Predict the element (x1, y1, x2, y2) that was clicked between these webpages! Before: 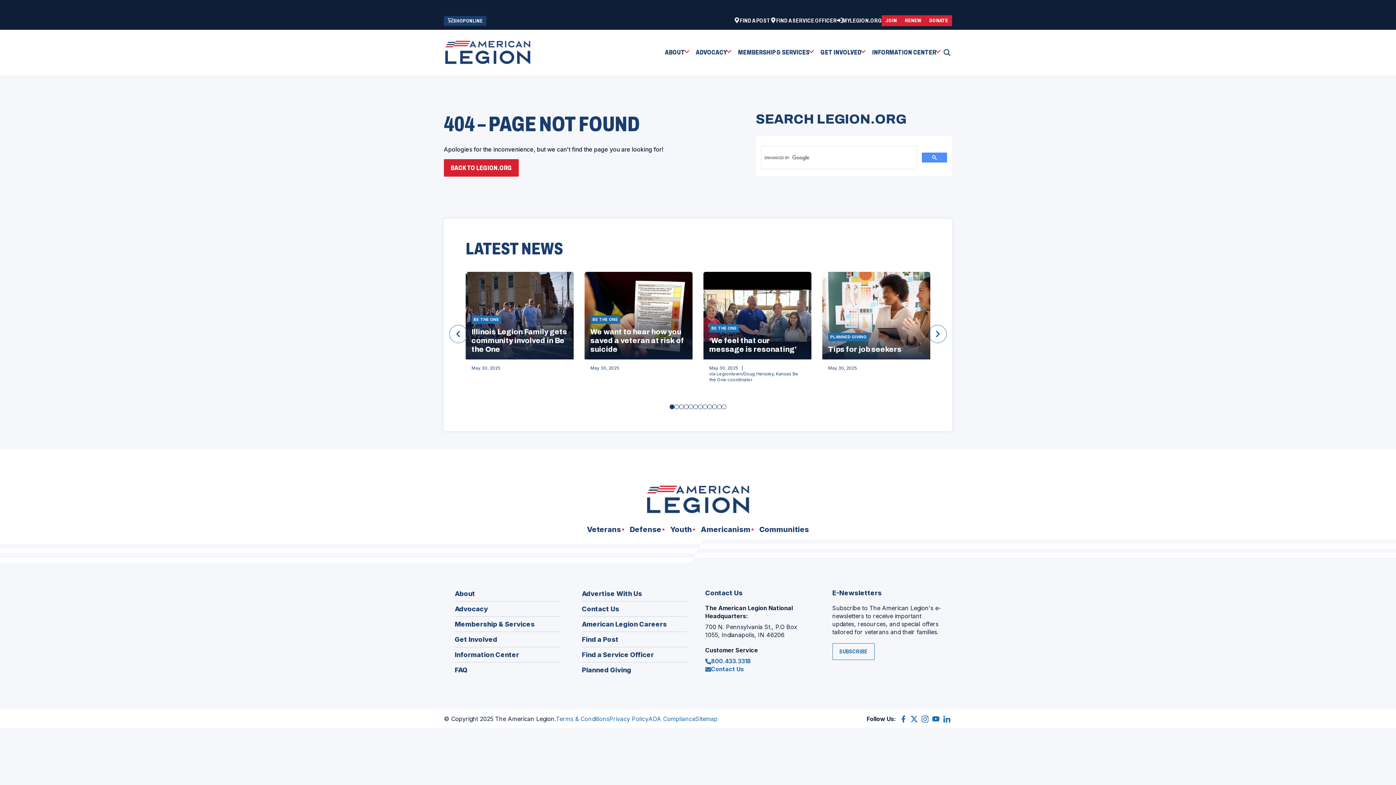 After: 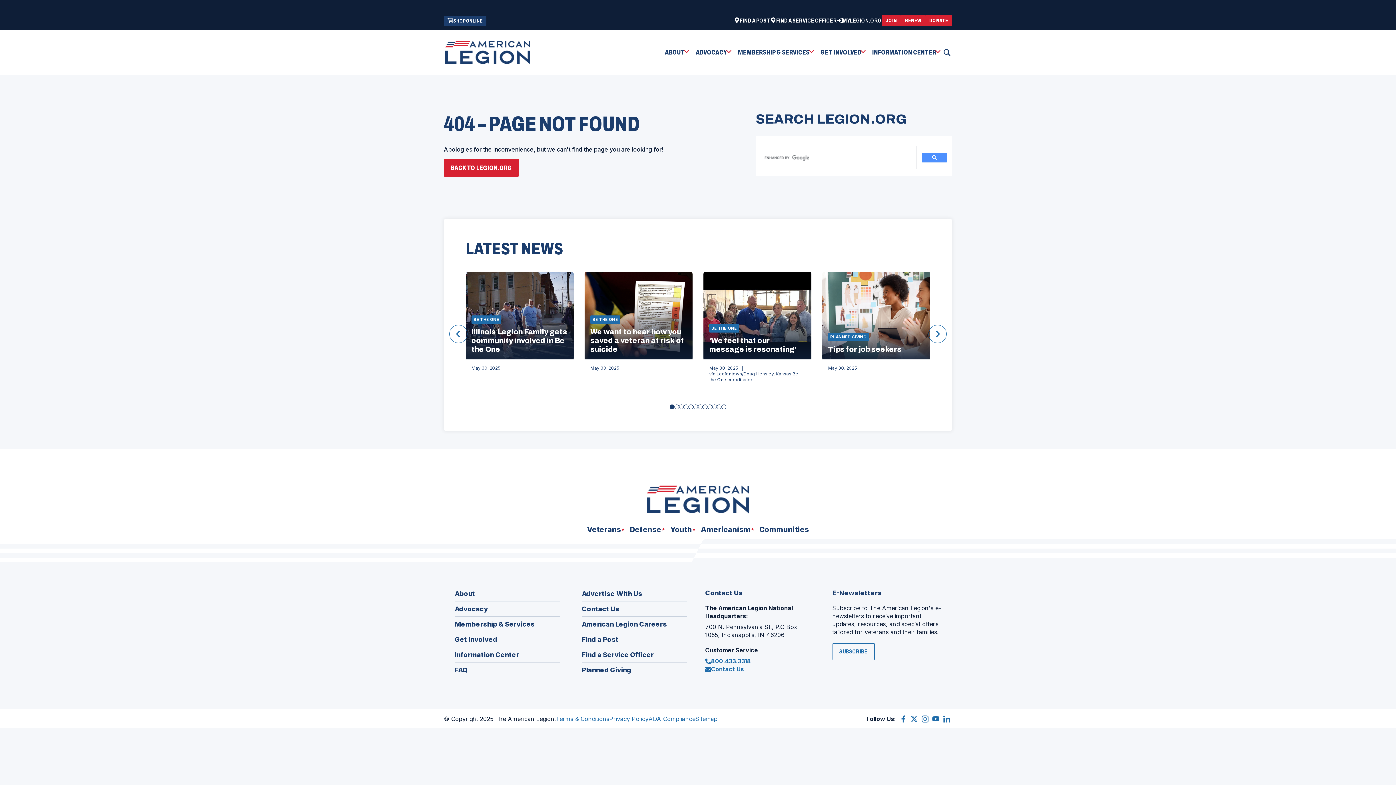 Action: label: 800.433.3318 bbox: (705, 657, 818, 665)